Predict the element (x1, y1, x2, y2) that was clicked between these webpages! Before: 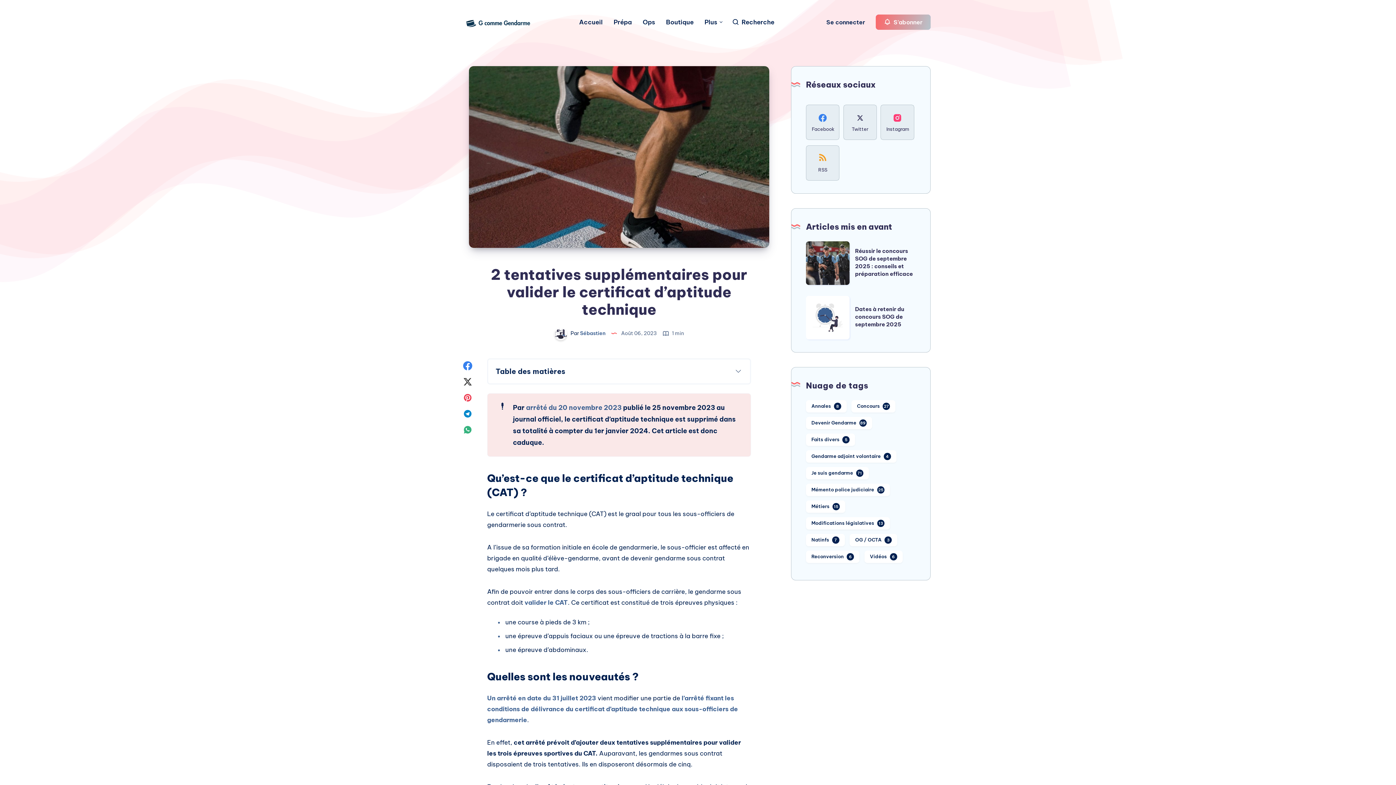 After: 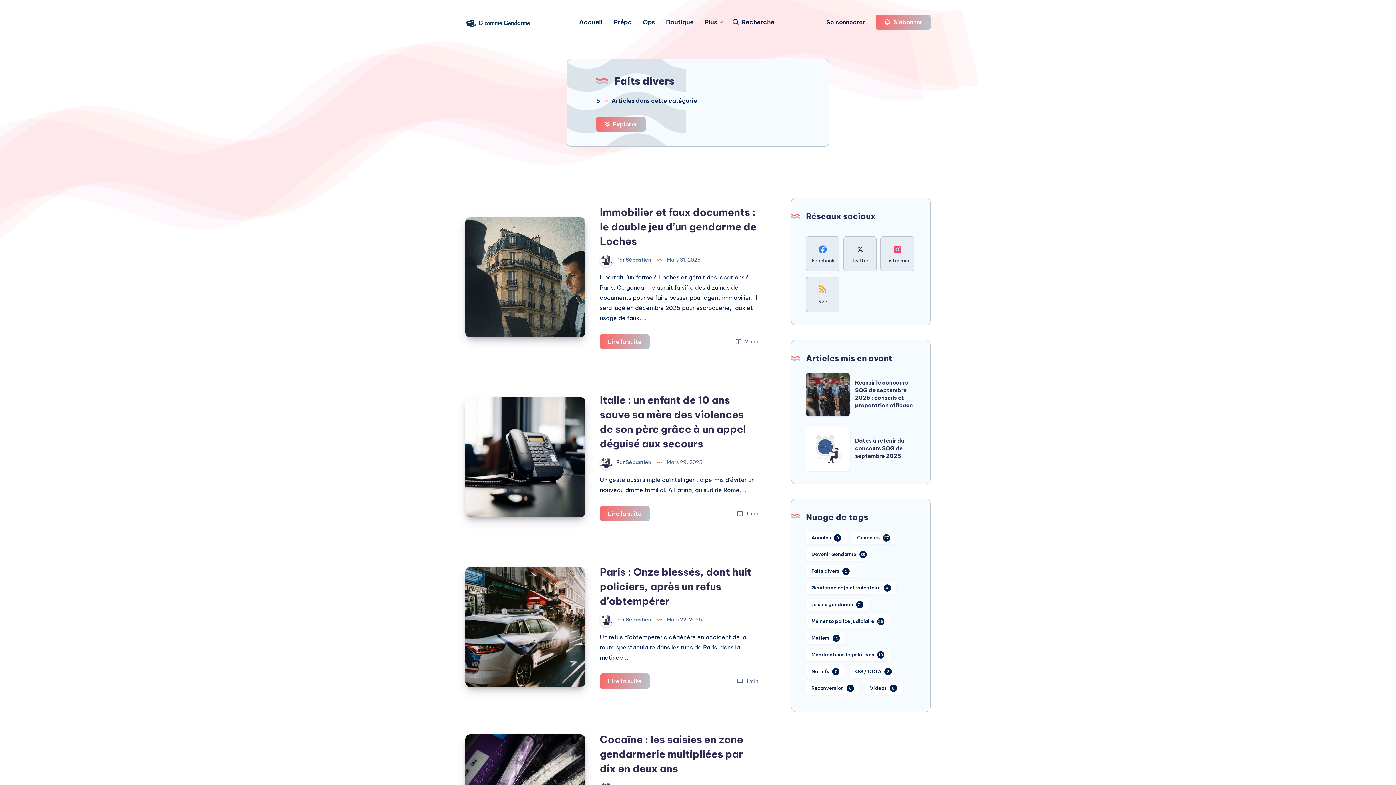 Action: label: Faits divers 5 bbox: (806, 433, 855, 446)